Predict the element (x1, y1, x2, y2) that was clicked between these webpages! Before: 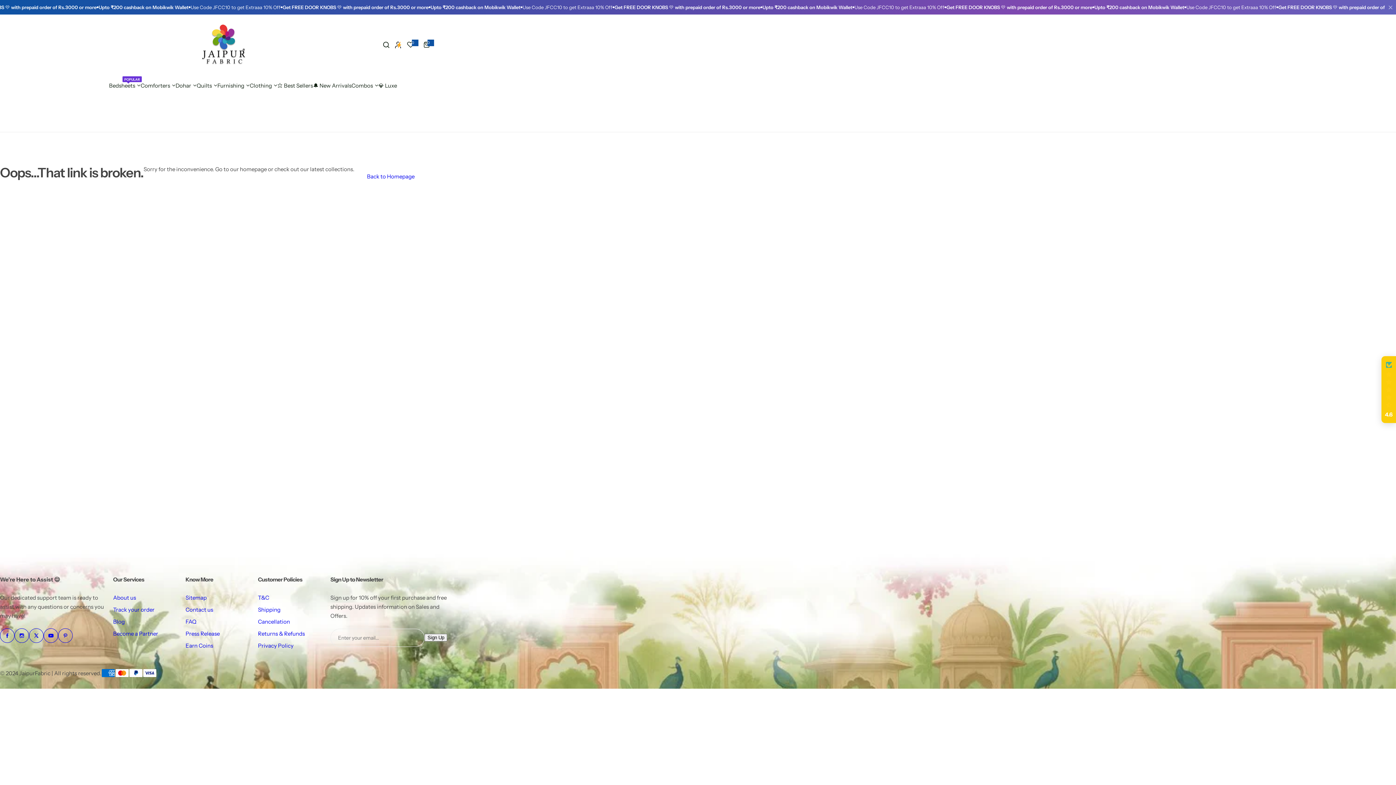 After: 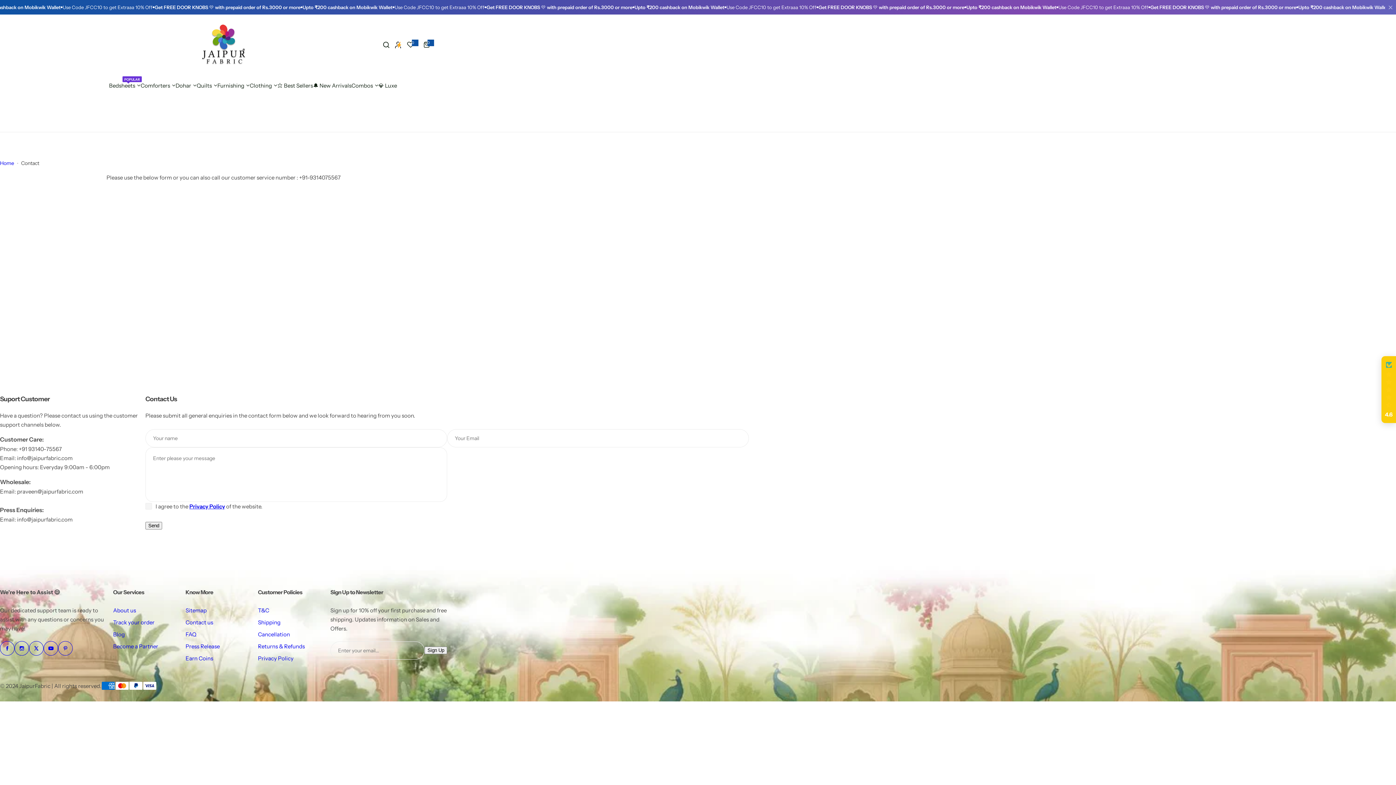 Action: bbox: (185, 606, 213, 613) label: Contact us